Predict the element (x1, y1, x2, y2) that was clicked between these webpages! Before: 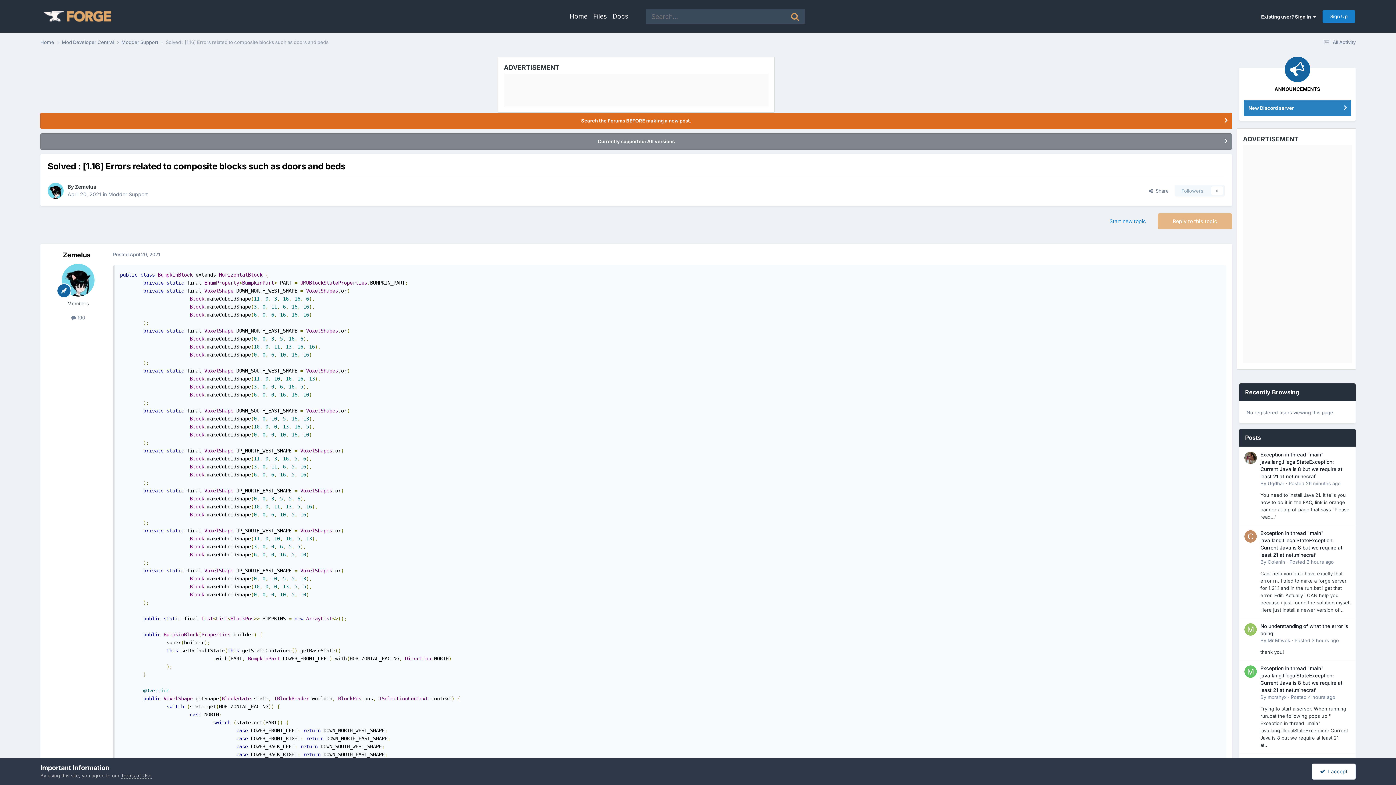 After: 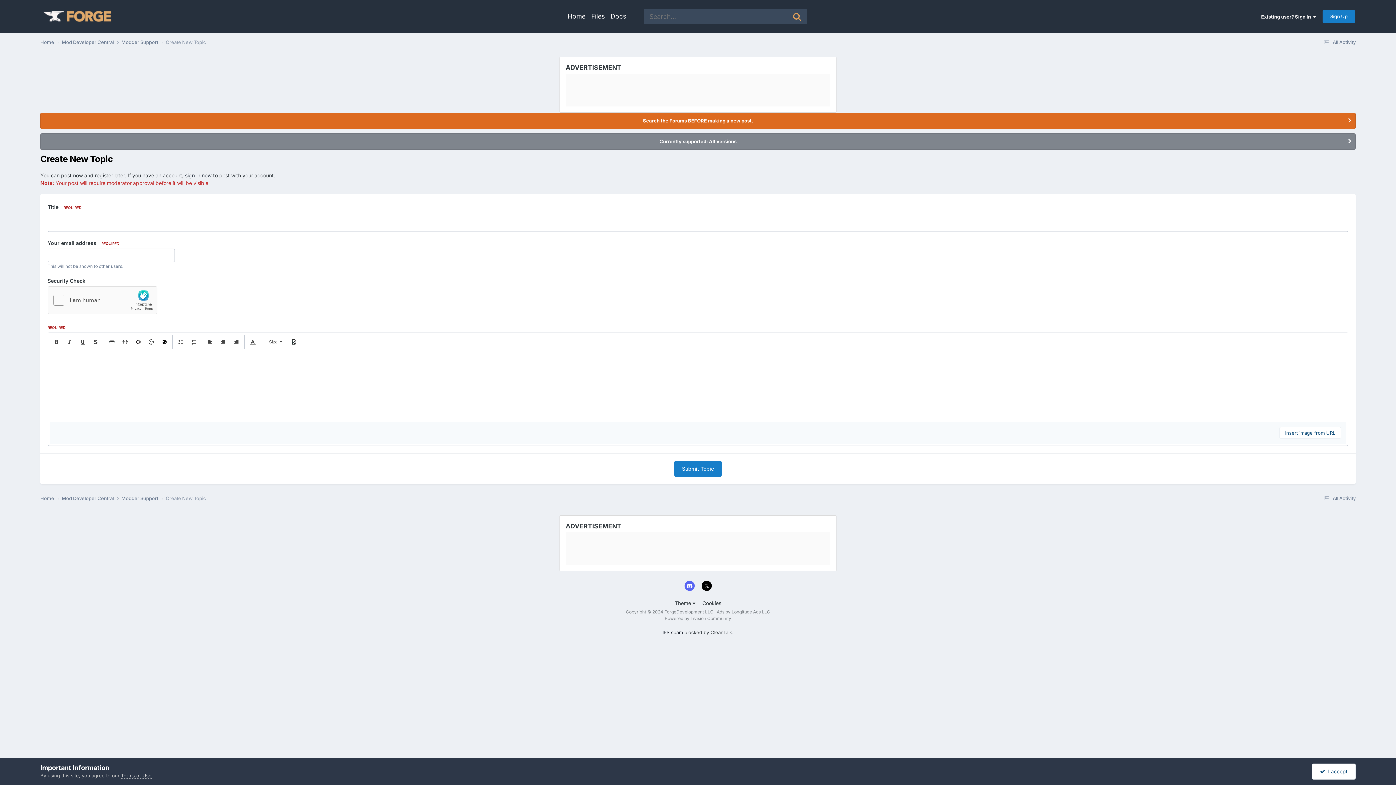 Action: label: Start new topic bbox: (1102, 213, 1153, 229)